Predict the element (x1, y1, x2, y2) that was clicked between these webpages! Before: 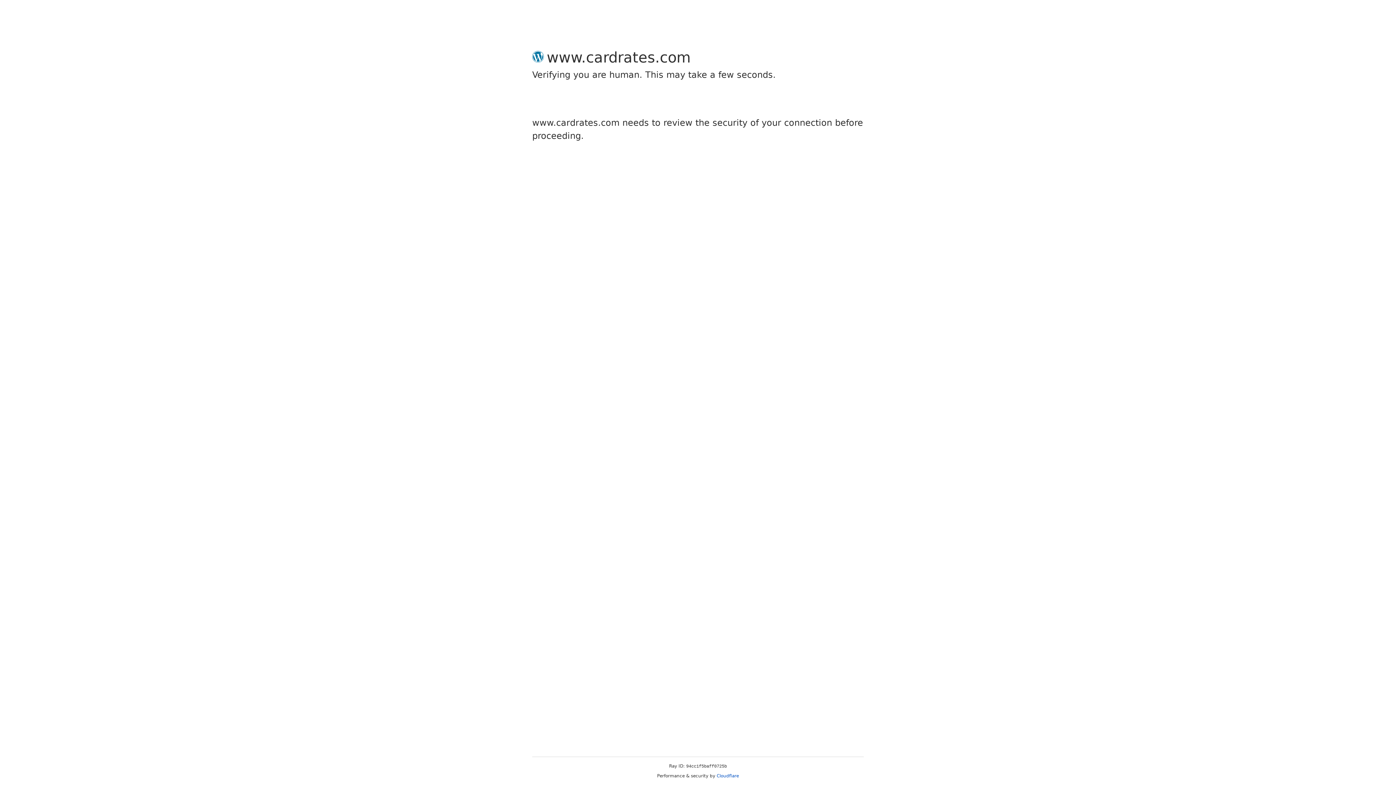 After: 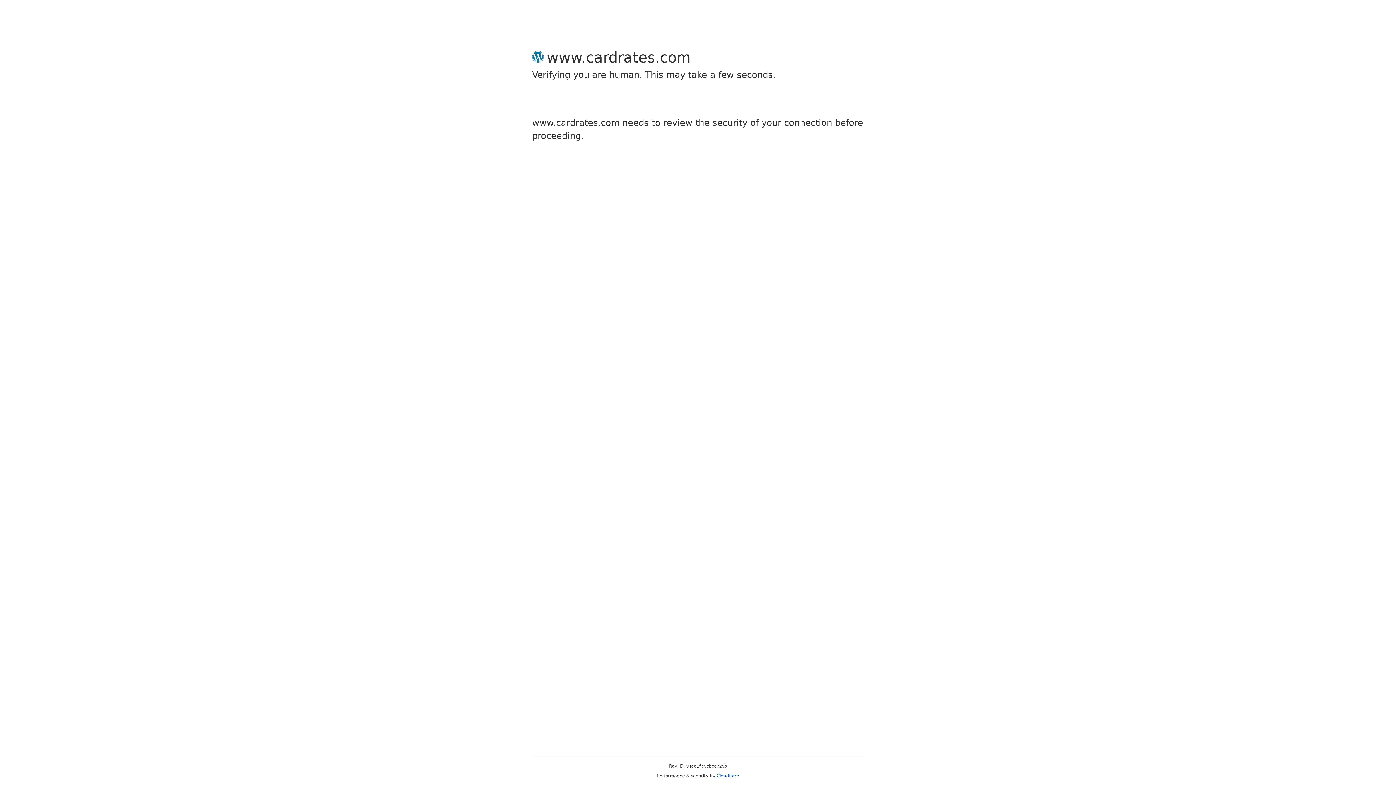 Action: label: Cloudflare bbox: (716, 773, 739, 778)